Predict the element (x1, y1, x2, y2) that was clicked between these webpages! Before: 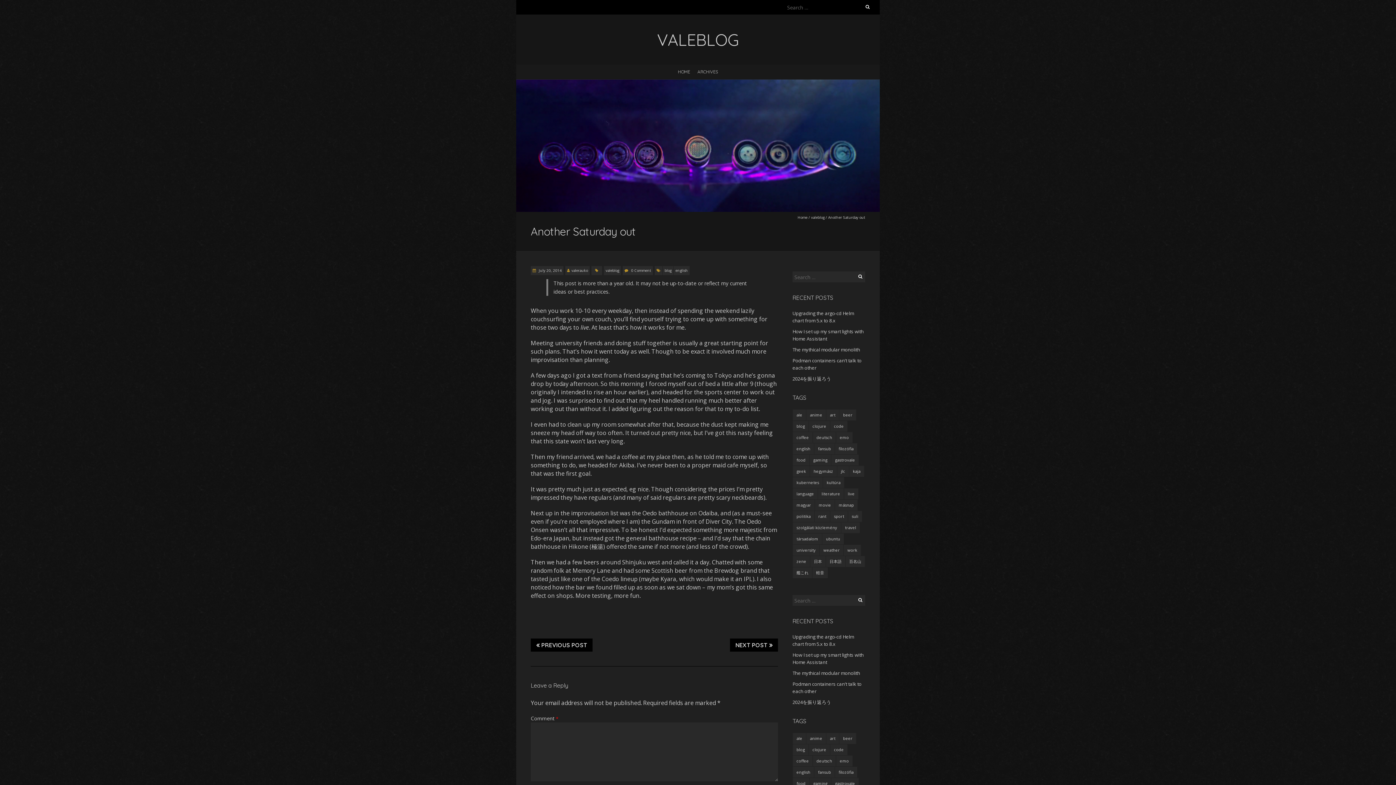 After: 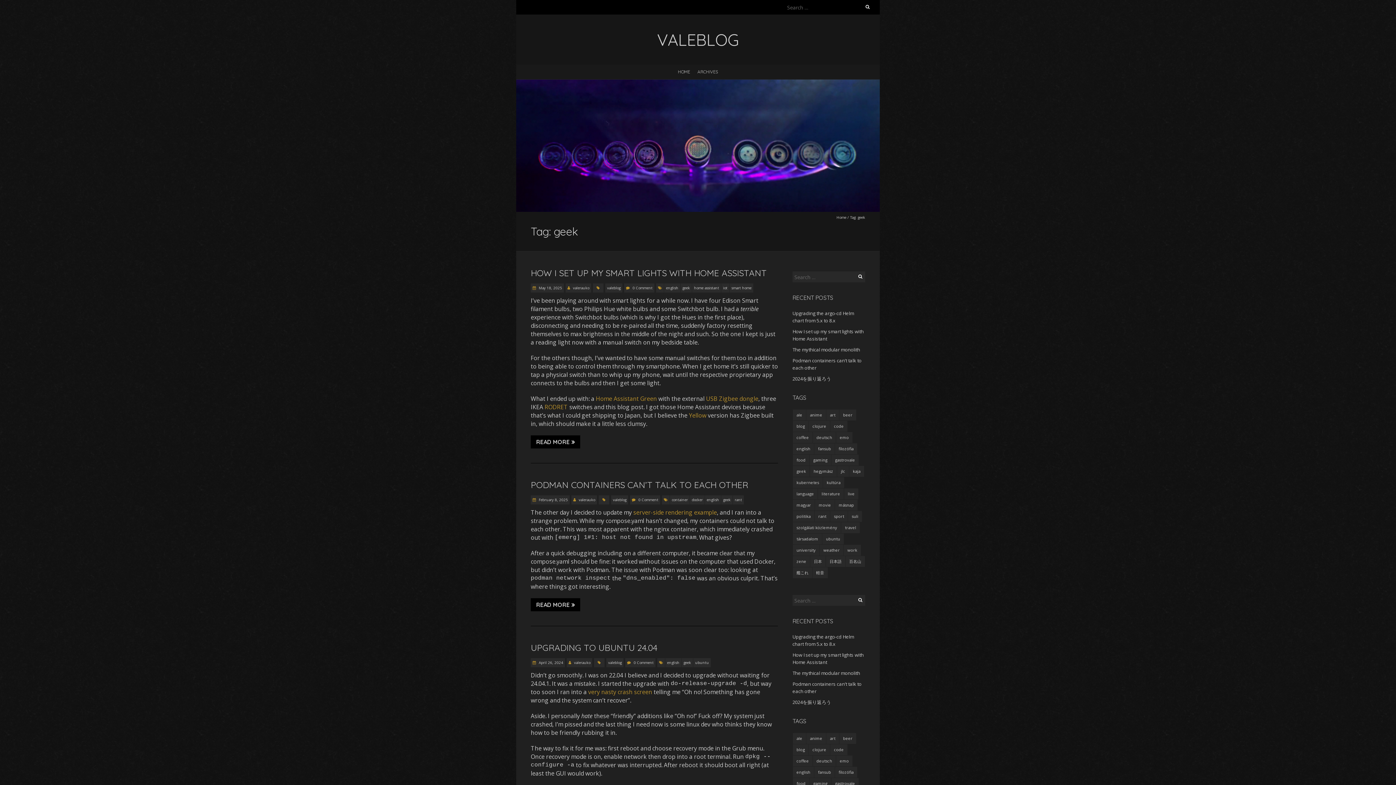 Action: bbox: (793, 466, 809, 477) label: geek (200 items)